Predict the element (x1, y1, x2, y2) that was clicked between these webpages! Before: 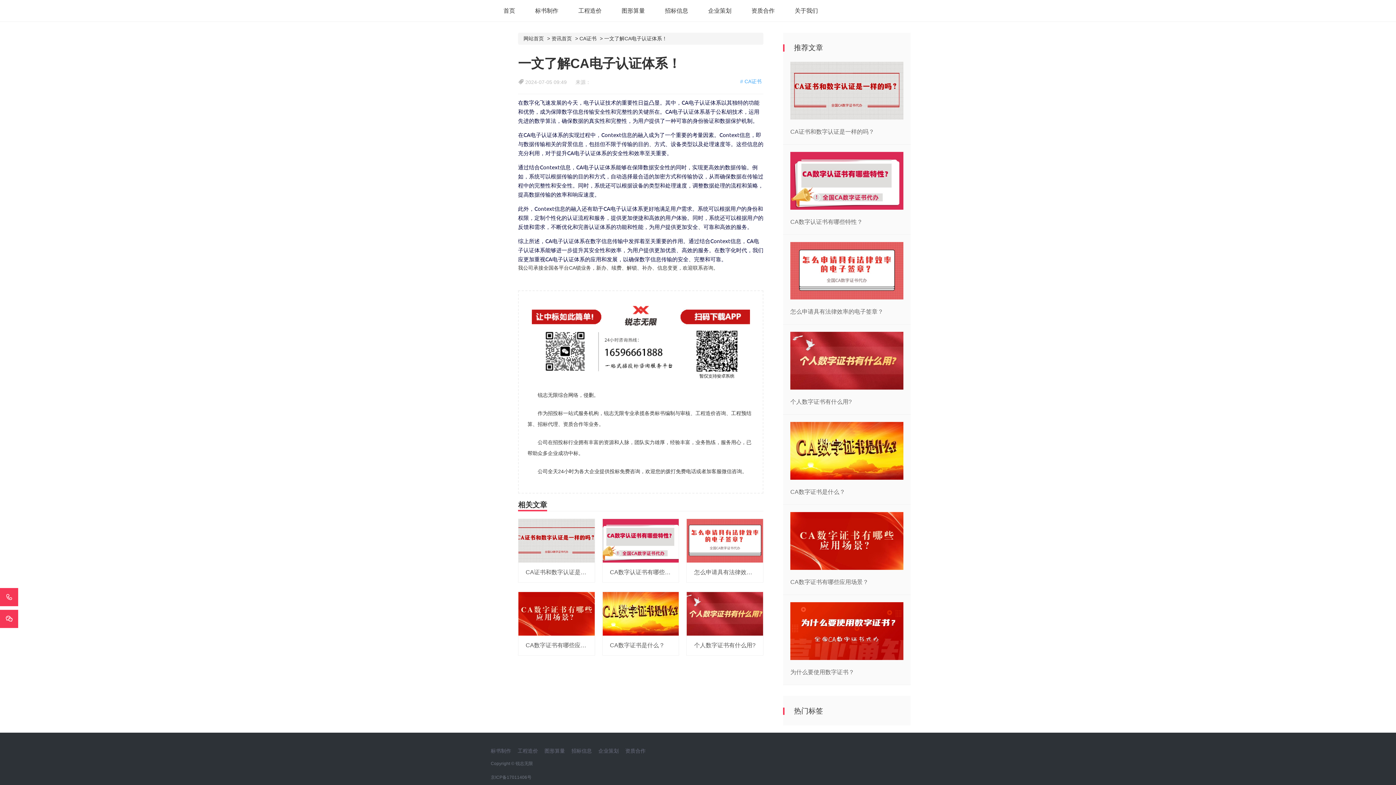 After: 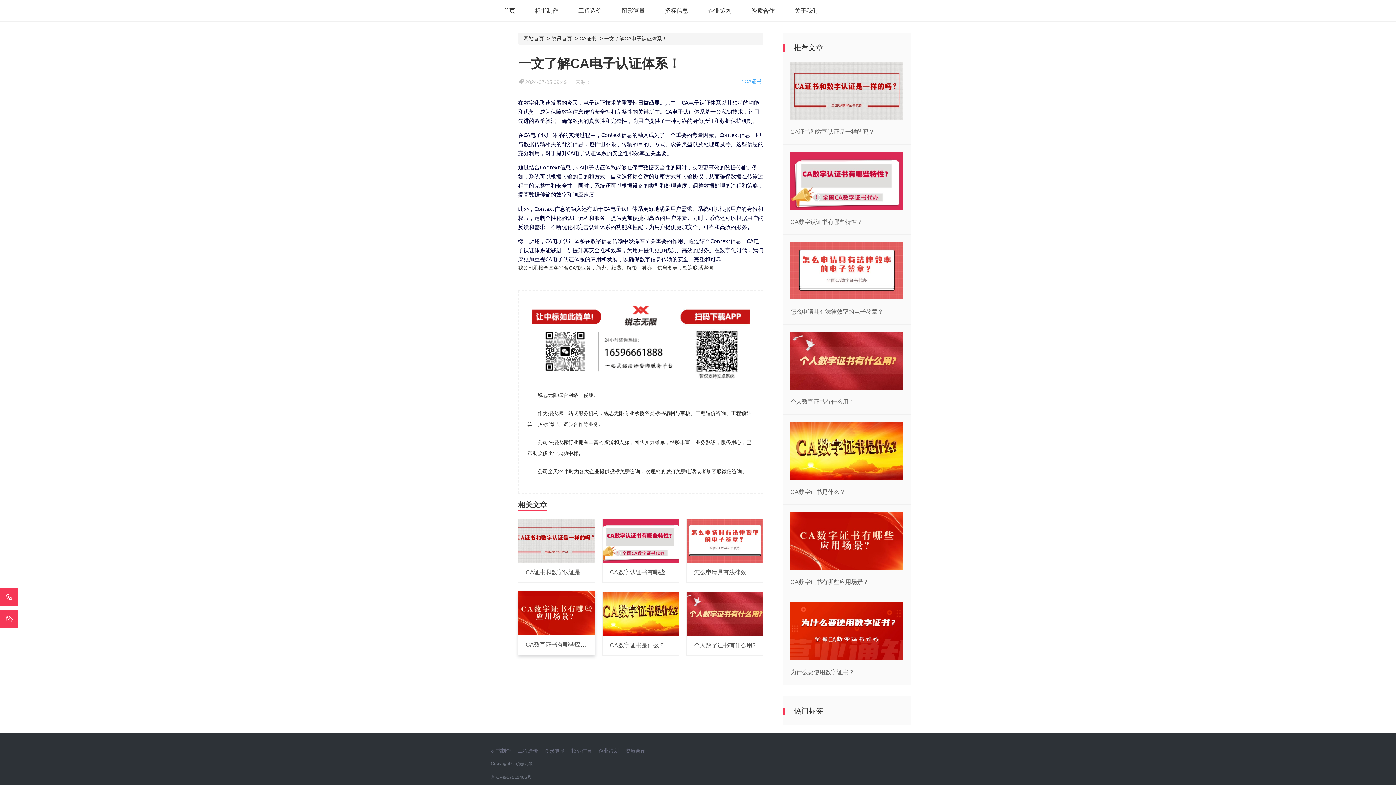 Action: bbox: (518, 592, 594, 636)